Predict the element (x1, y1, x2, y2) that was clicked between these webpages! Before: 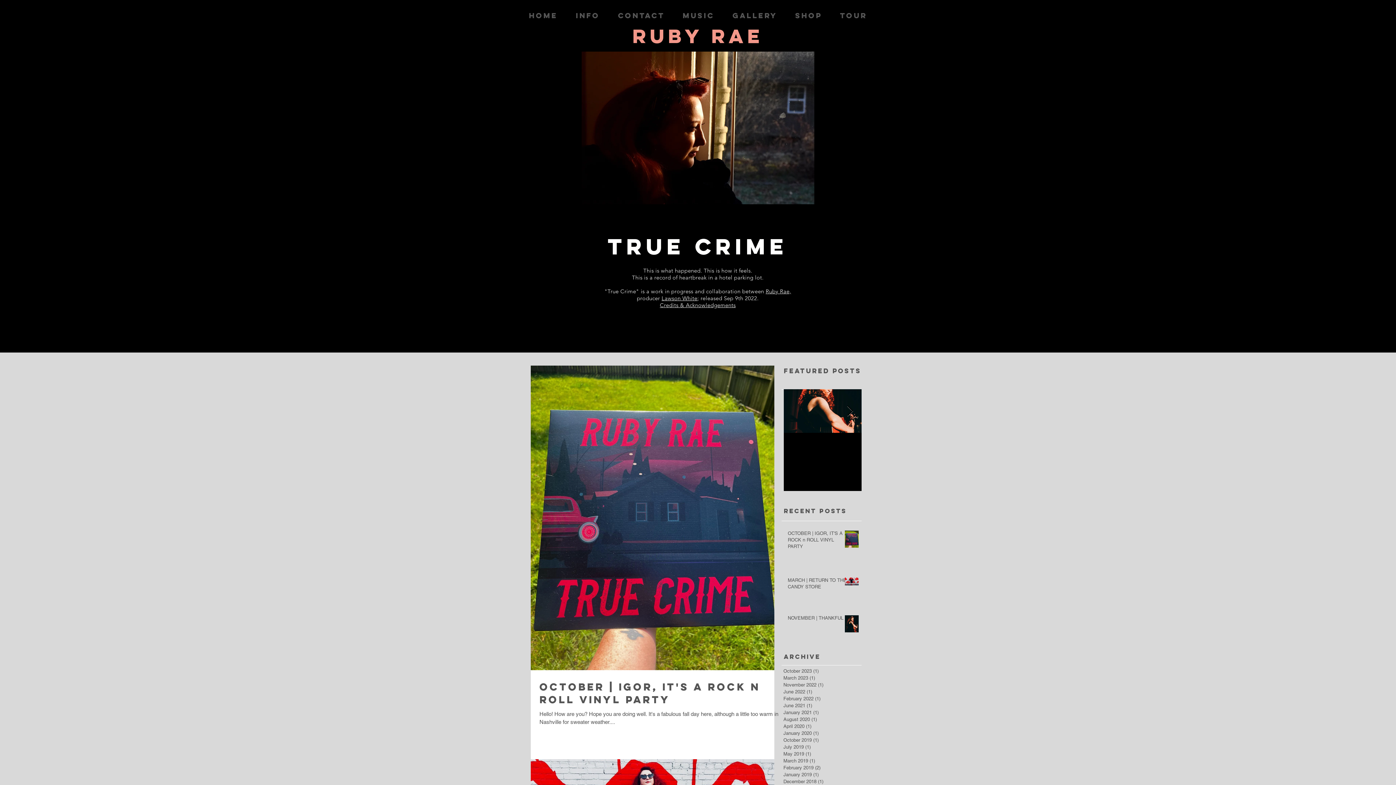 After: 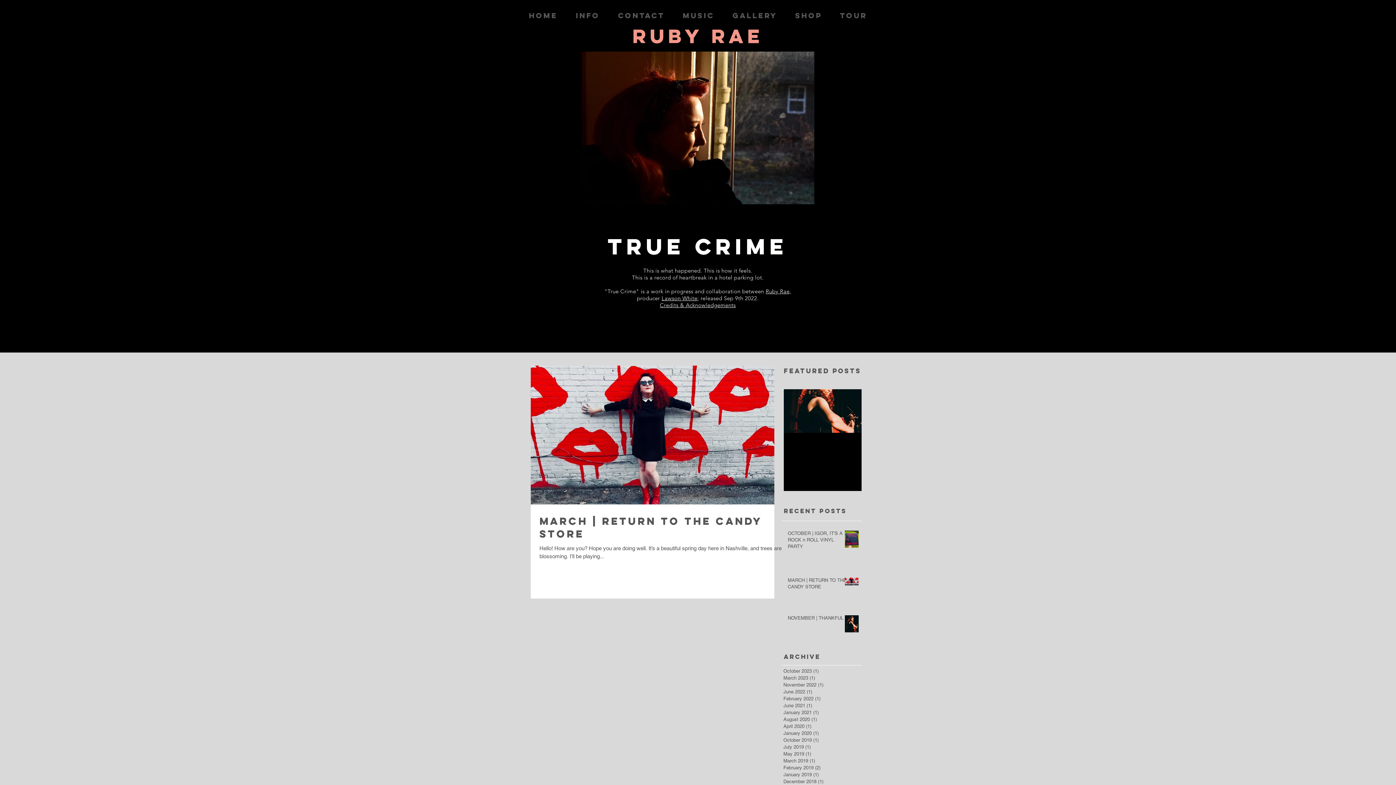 Action: label: March 2023 (1)
1 post bbox: (783, 675, 860, 681)